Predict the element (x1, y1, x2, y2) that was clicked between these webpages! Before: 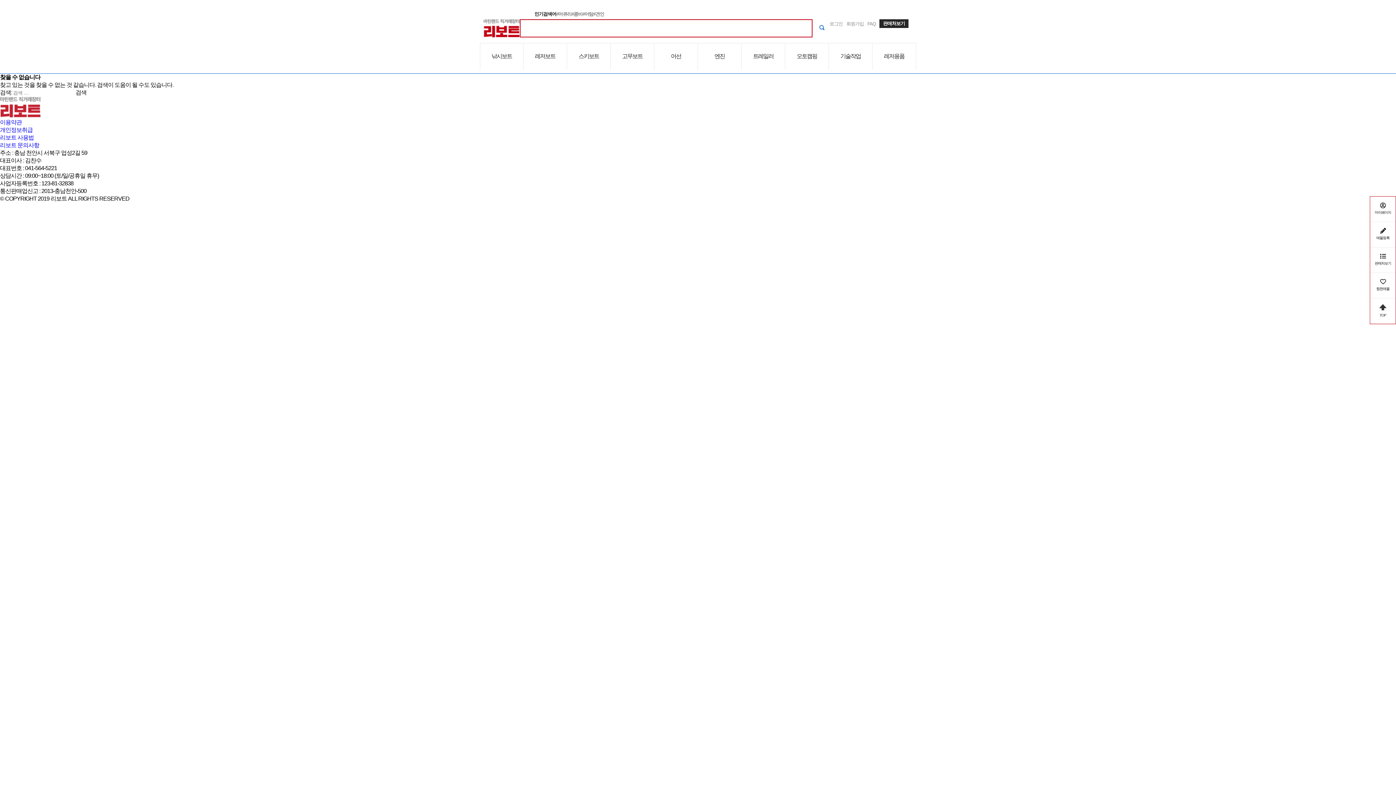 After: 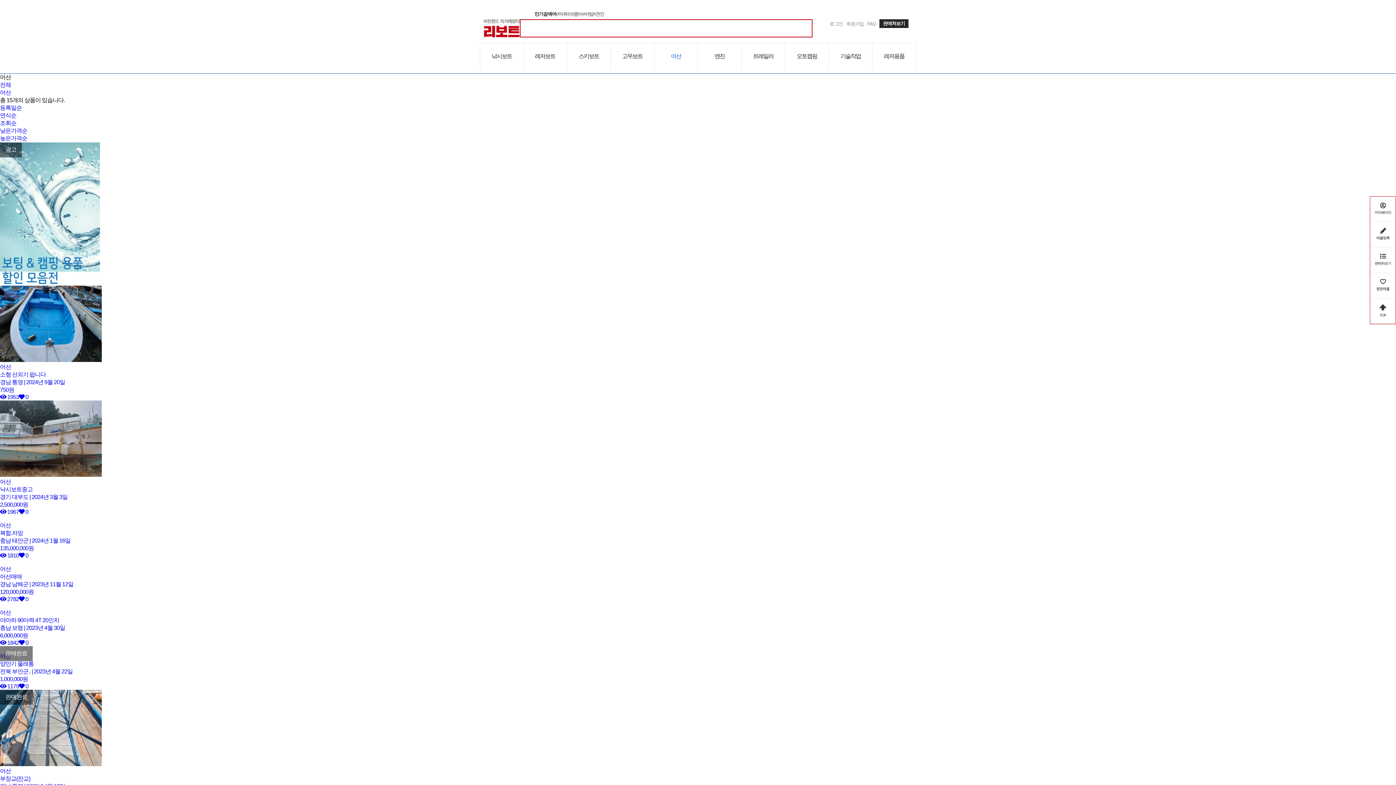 Action: label: 어선 bbox: (666, 50, 685, 62)